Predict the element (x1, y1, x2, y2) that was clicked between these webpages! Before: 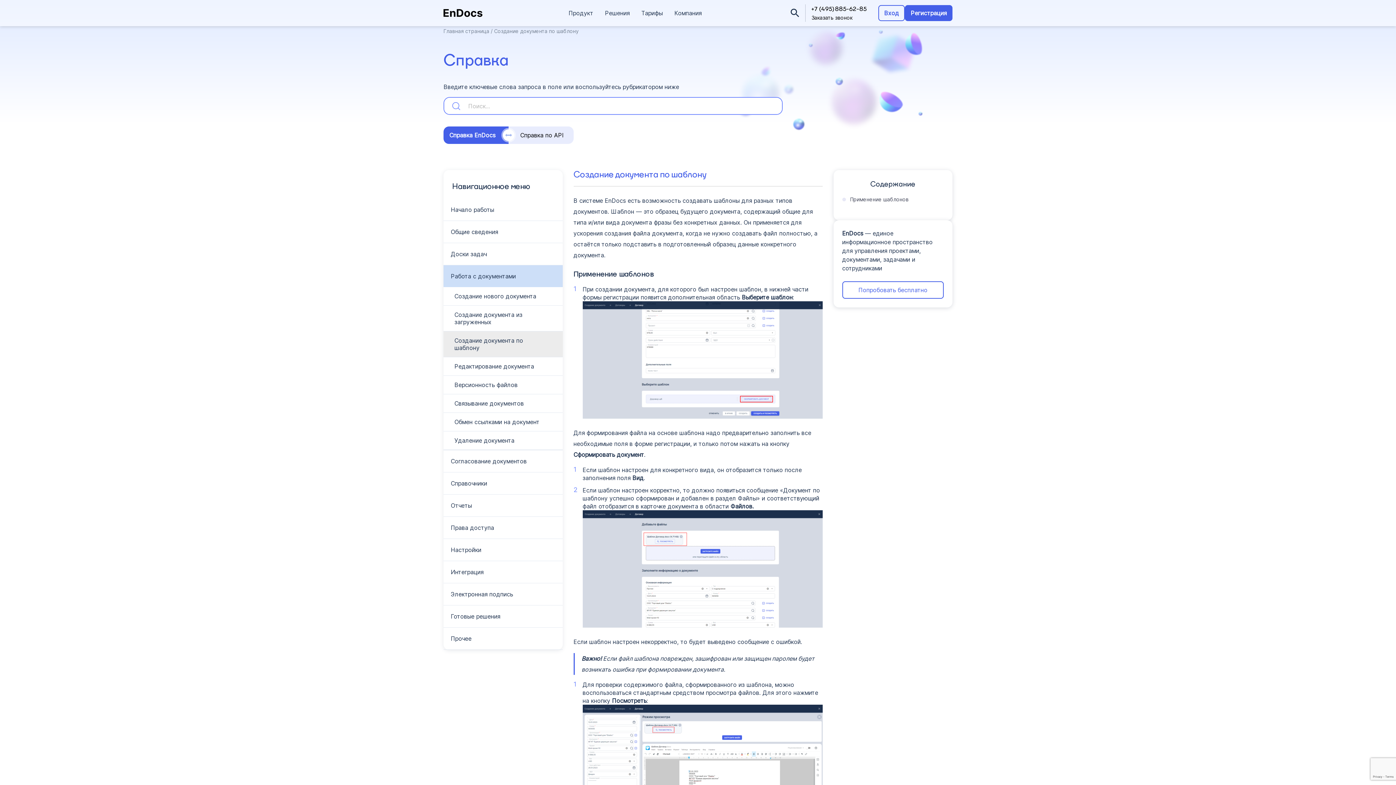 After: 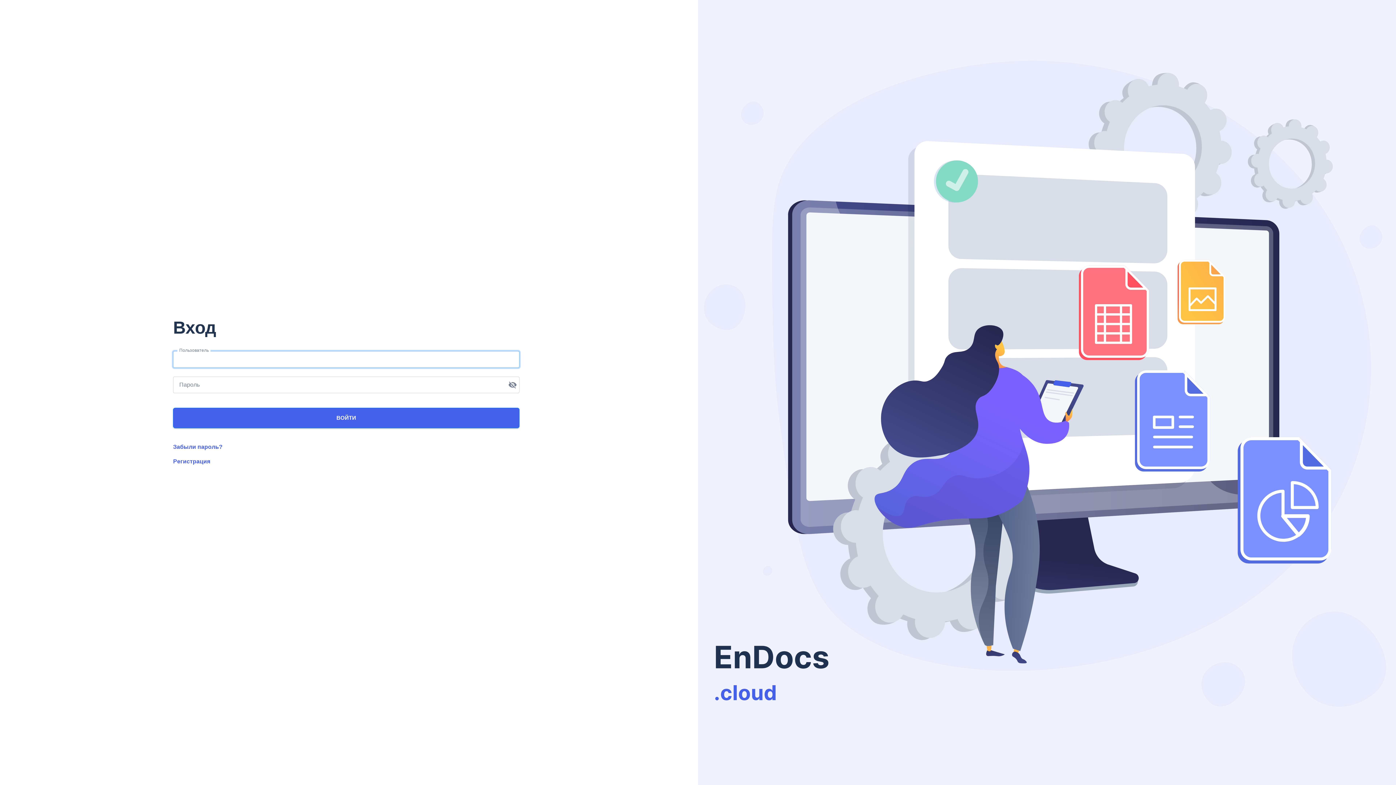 Action: label: Вход bbox: (878, 5, 905, 21)